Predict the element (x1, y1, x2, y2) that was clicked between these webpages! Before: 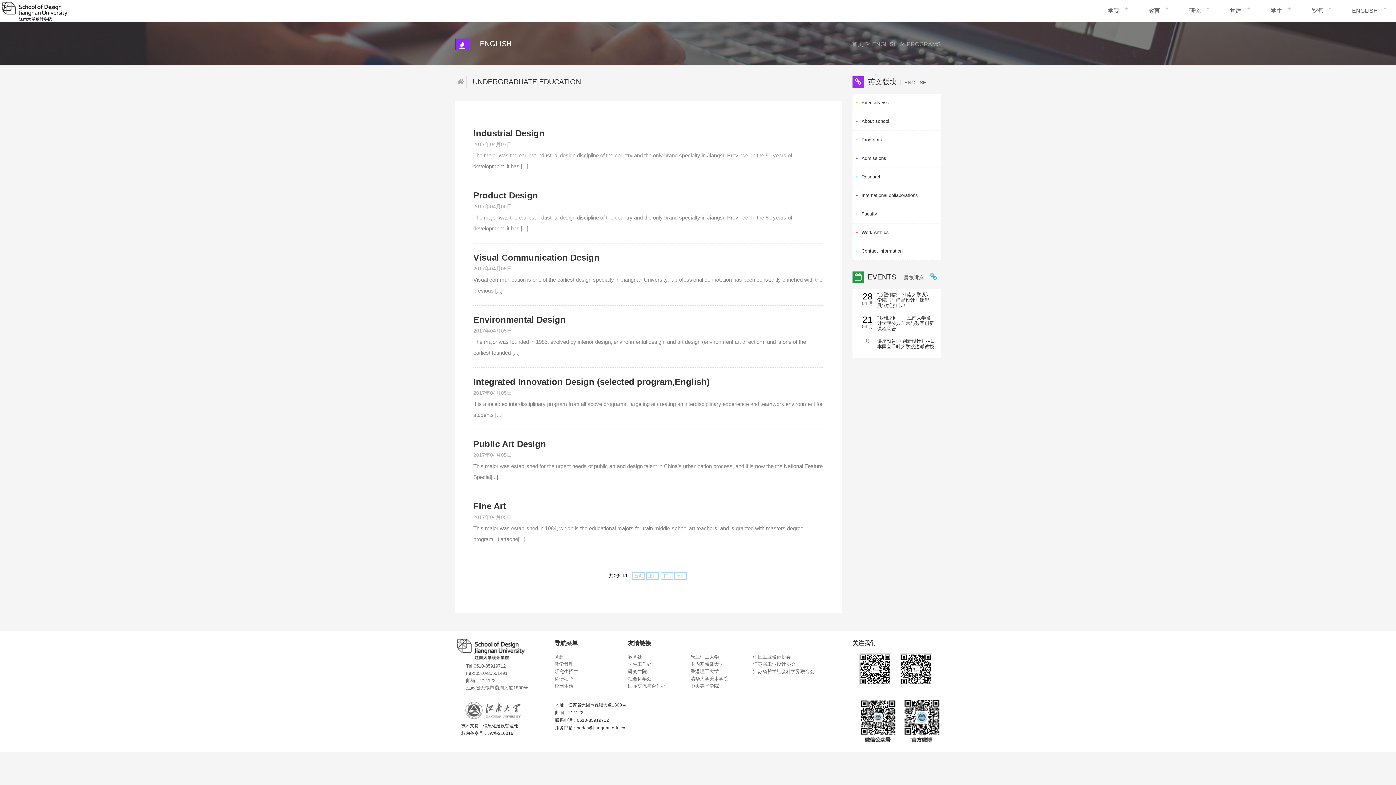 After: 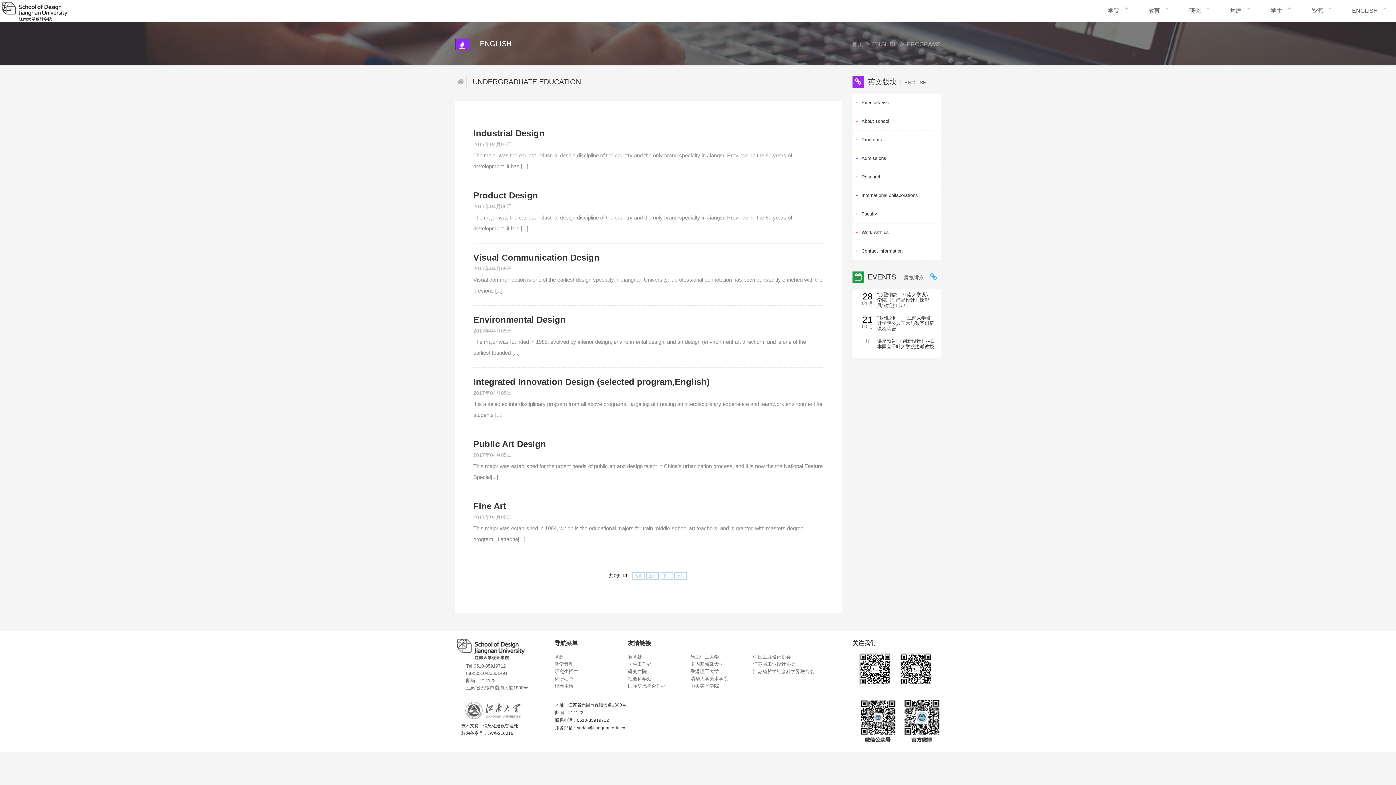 Action: bbox: (628, 654, 642, 660) label: 教务处